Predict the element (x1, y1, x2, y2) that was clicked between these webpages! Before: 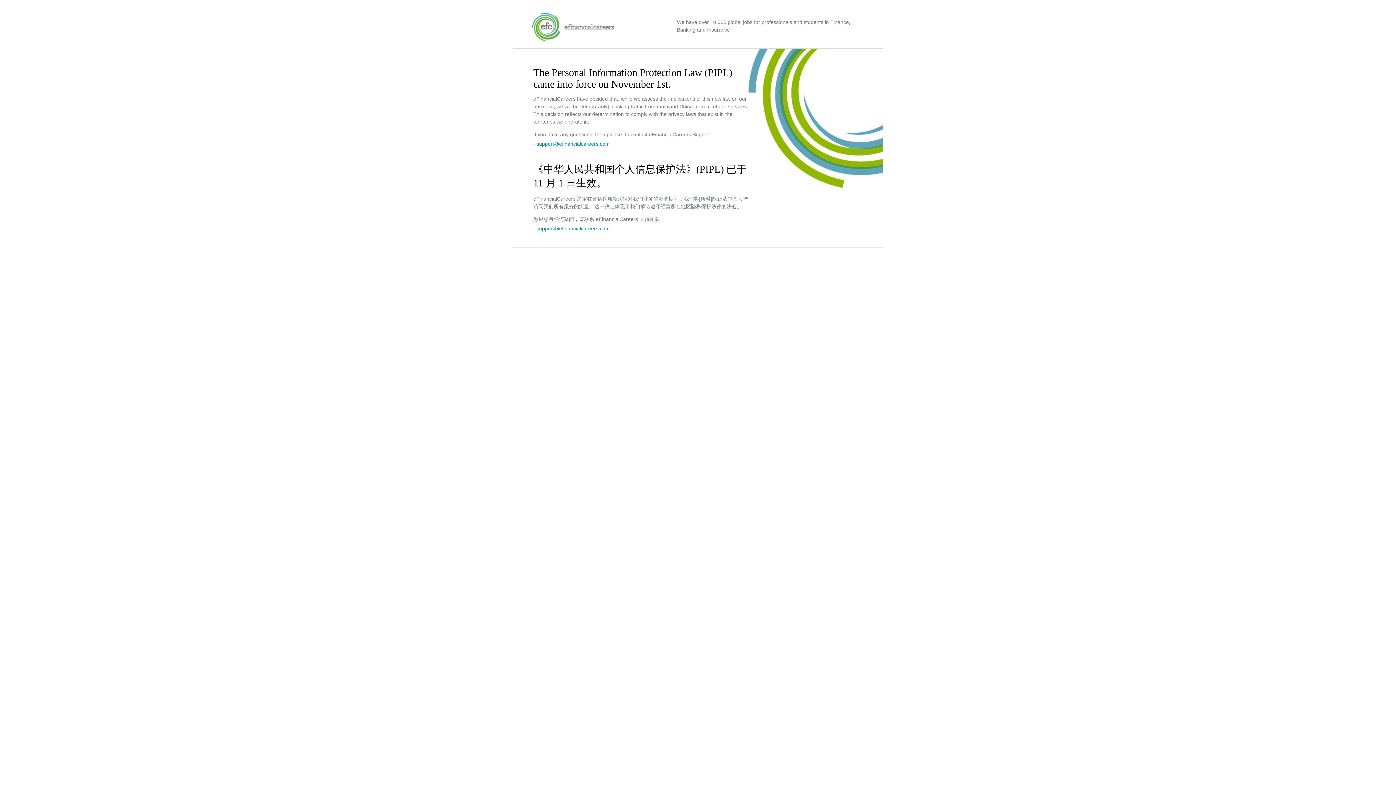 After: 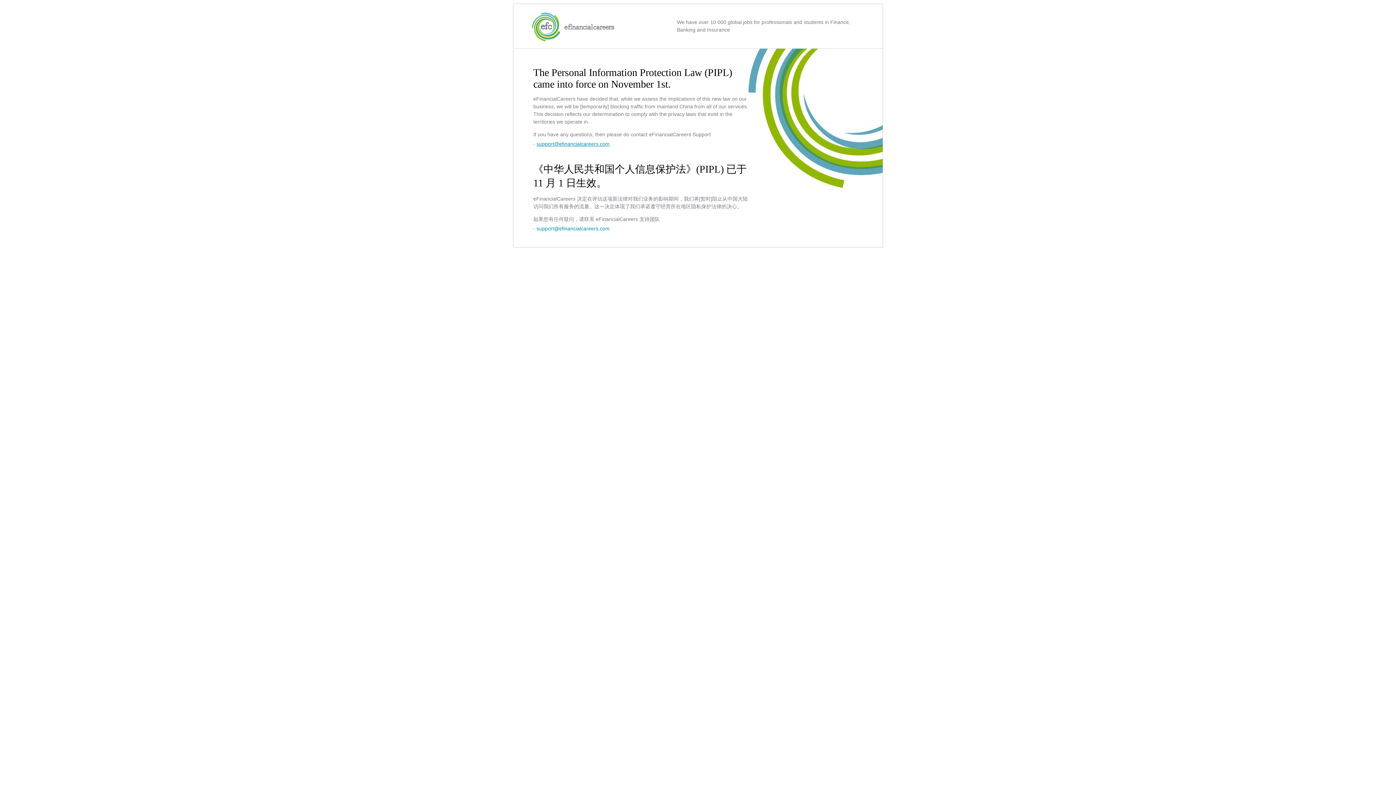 Action: bbox: (536, 141, 609, 146) label: support@efinancialcareers.com